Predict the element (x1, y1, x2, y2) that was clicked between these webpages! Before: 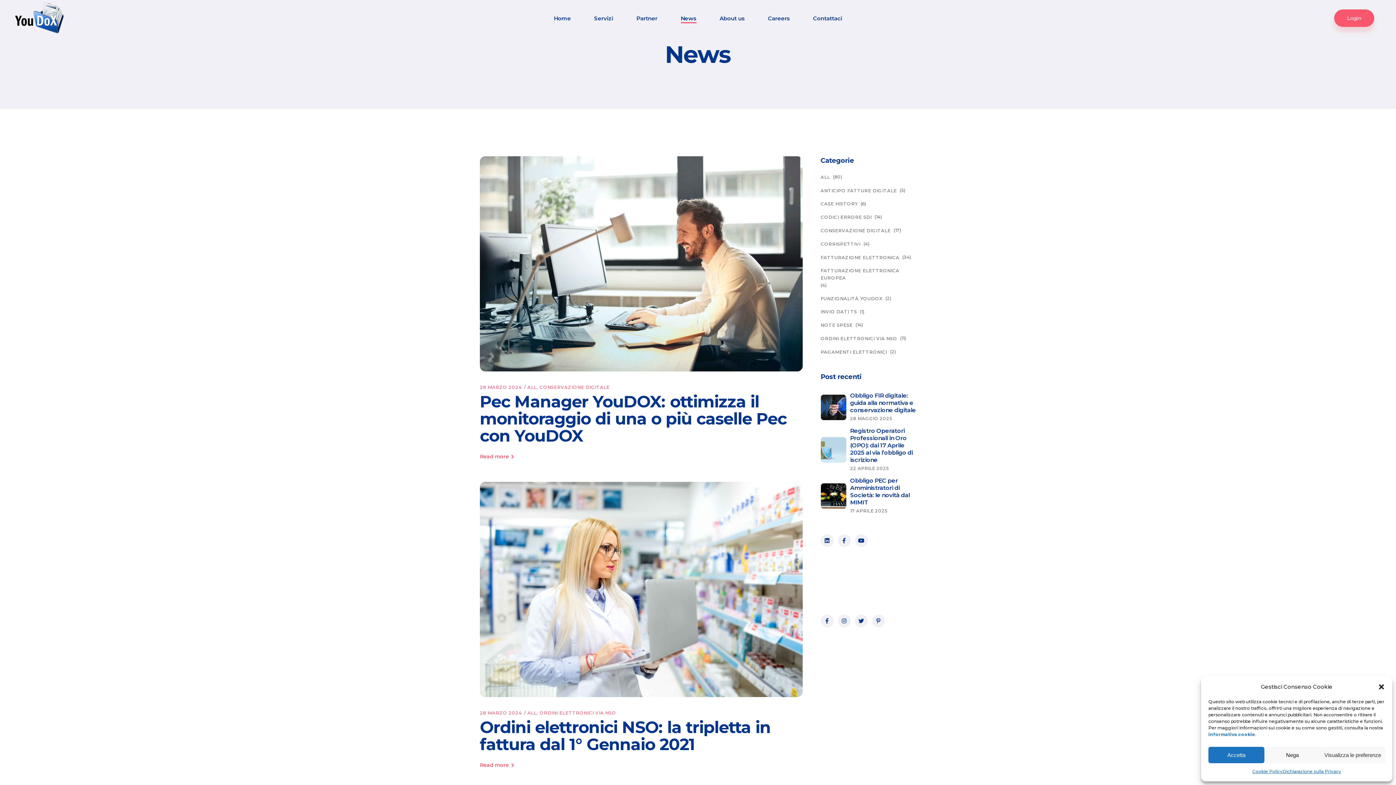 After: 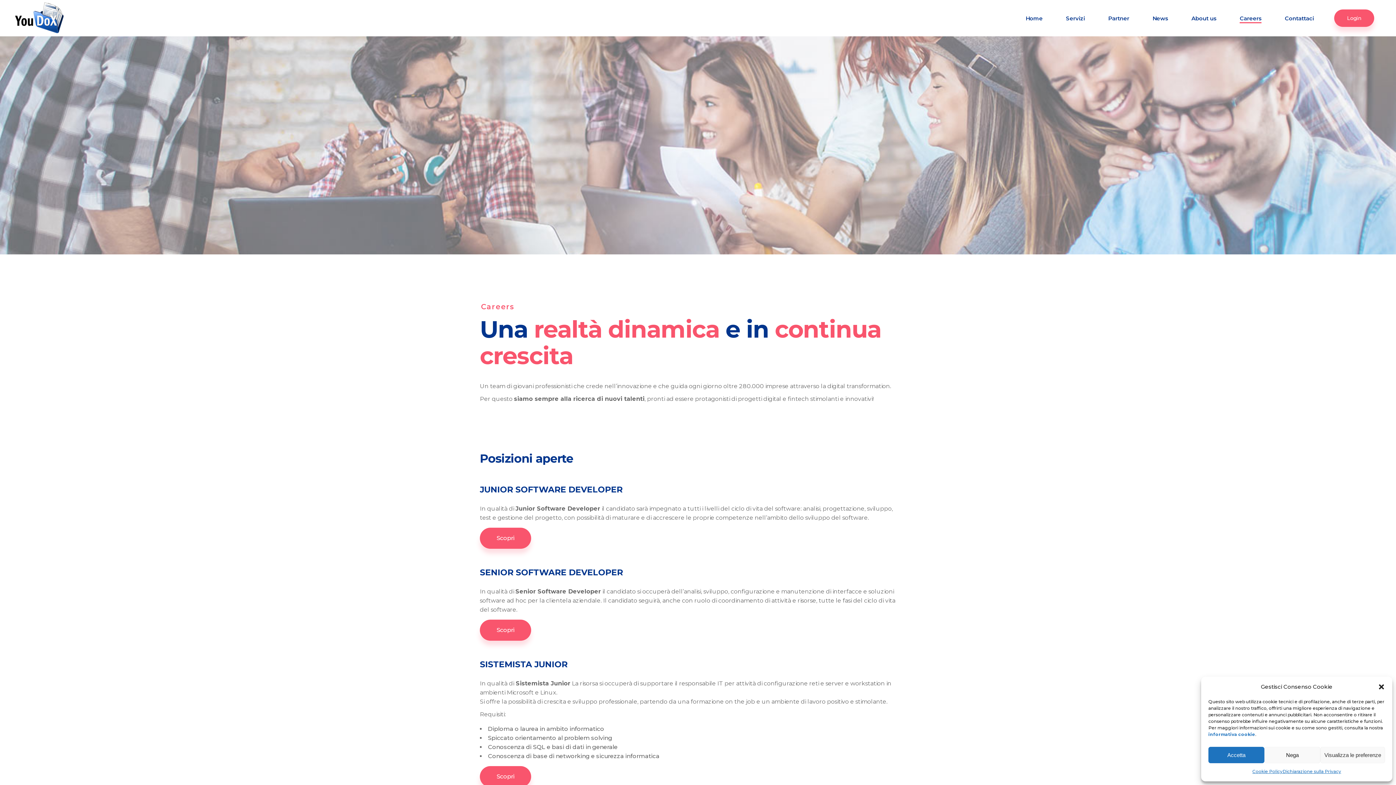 Action: bbox: (756, 14, 801, 22) label: Careers